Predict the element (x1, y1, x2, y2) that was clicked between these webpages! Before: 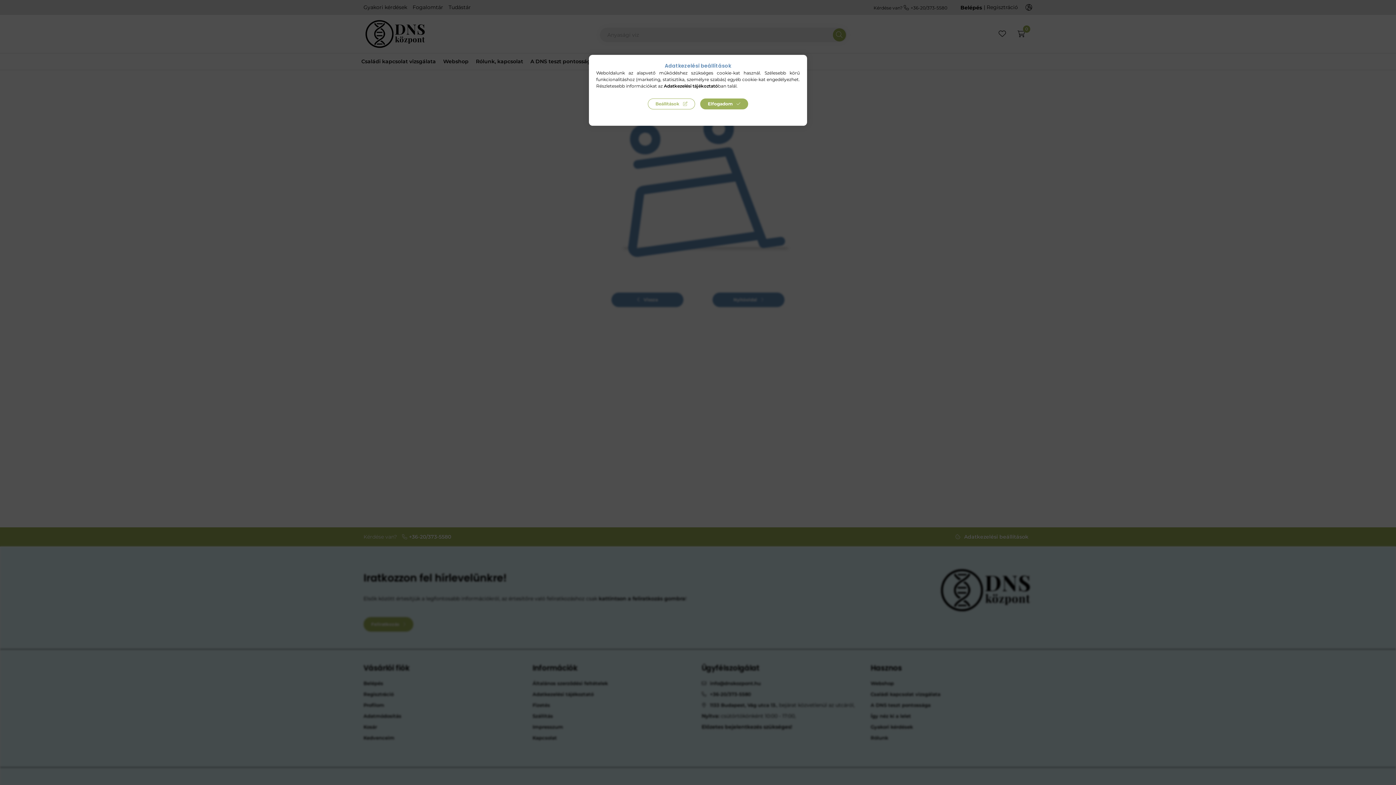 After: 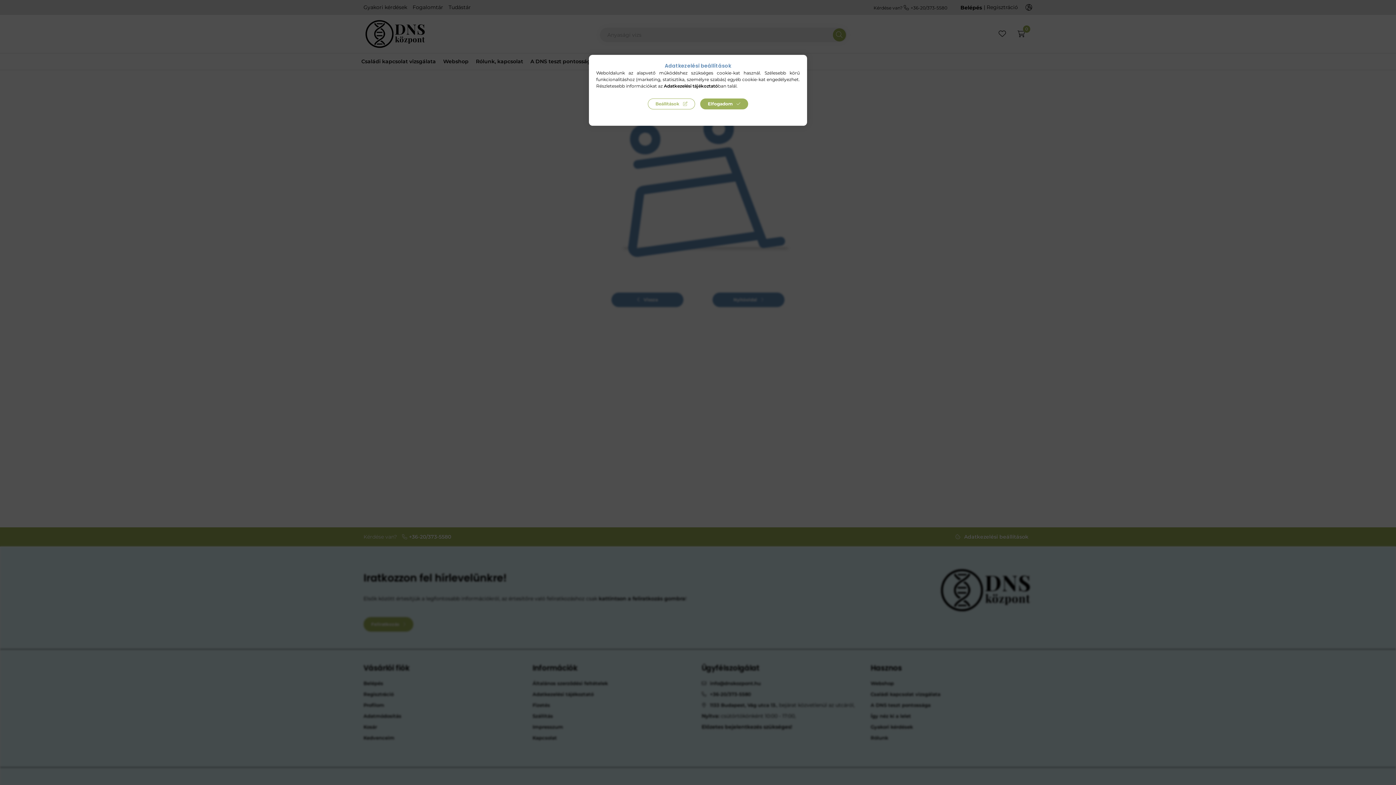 Action: label: Adatkezelési tájékoztató bbox: (664, 83, 718, 88)